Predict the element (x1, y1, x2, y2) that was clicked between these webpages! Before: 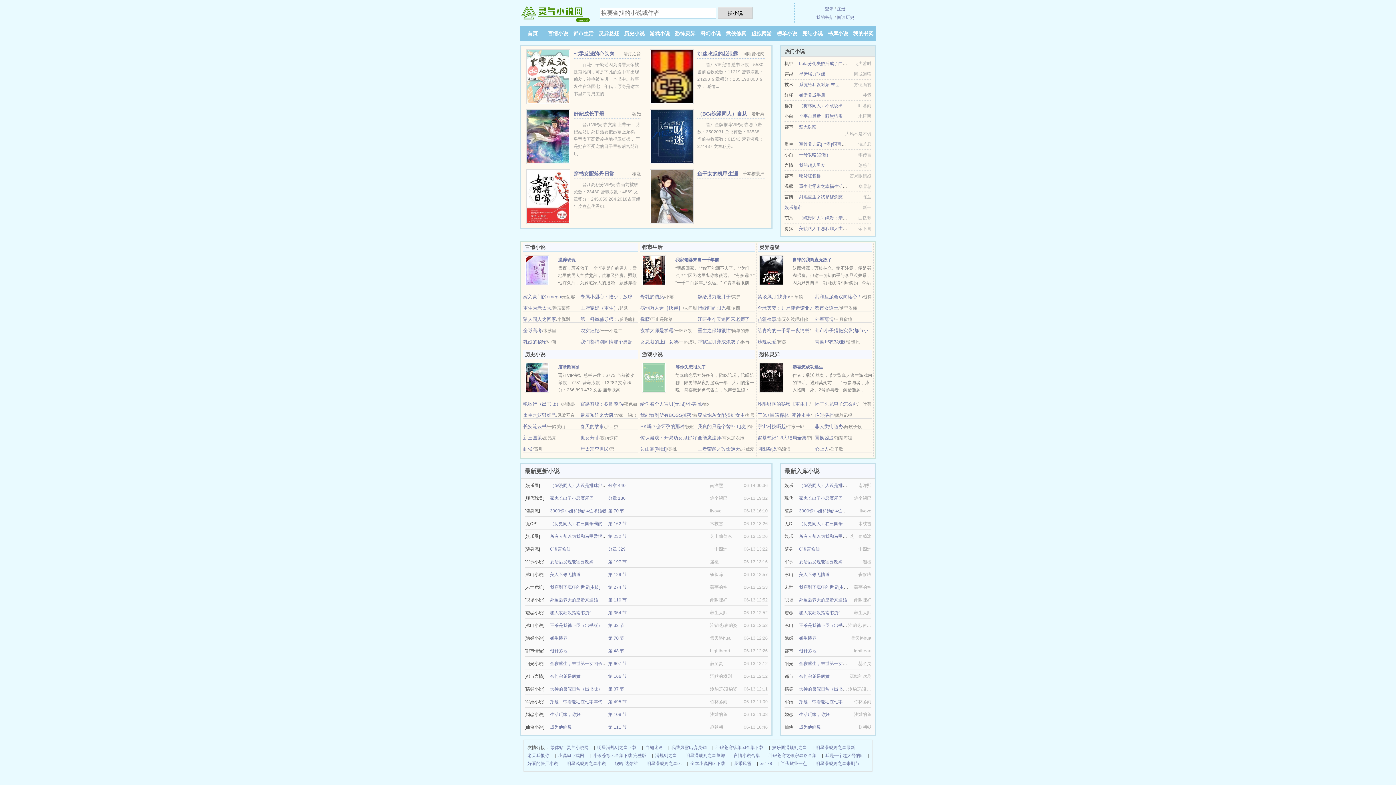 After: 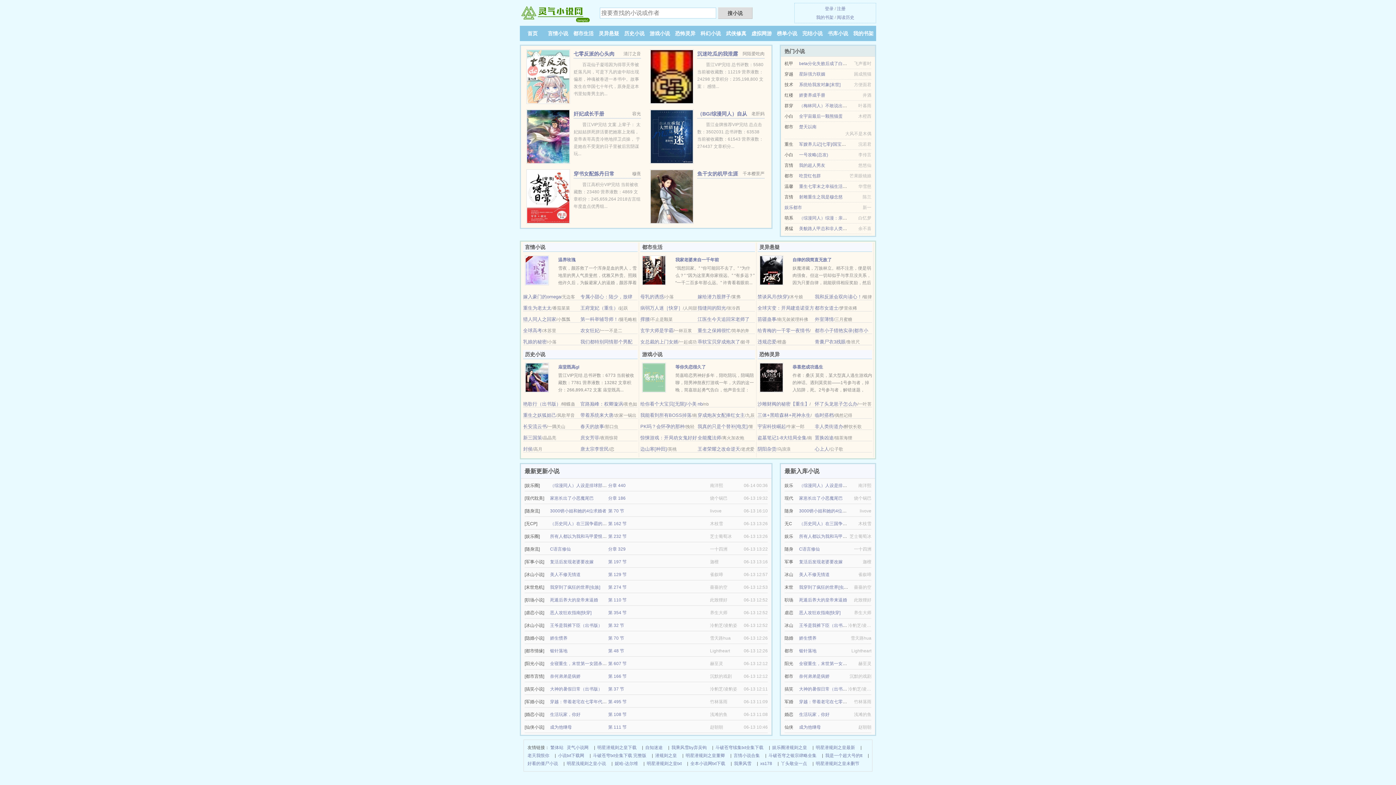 Action: label: 乳娘的秘密 bbox: (523, 339, 546, 344)